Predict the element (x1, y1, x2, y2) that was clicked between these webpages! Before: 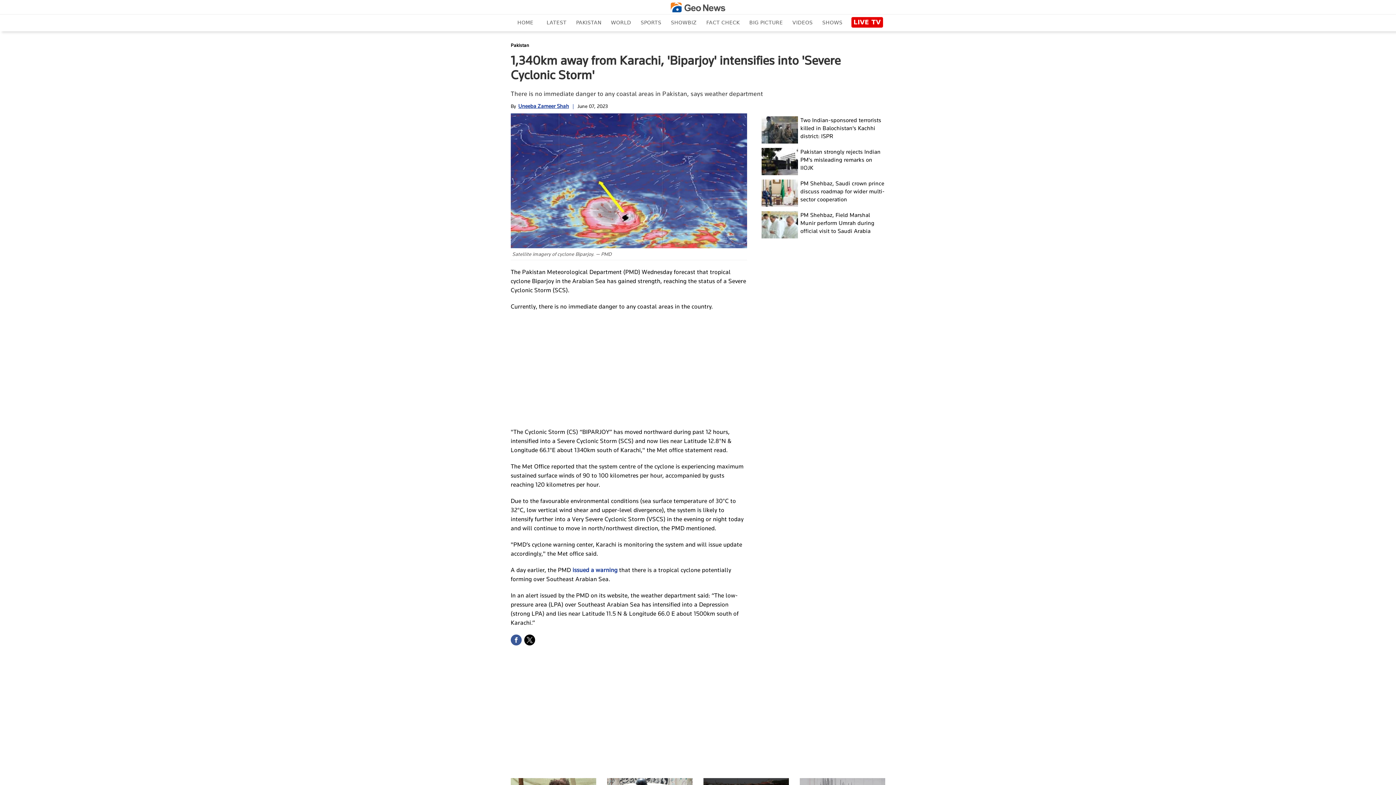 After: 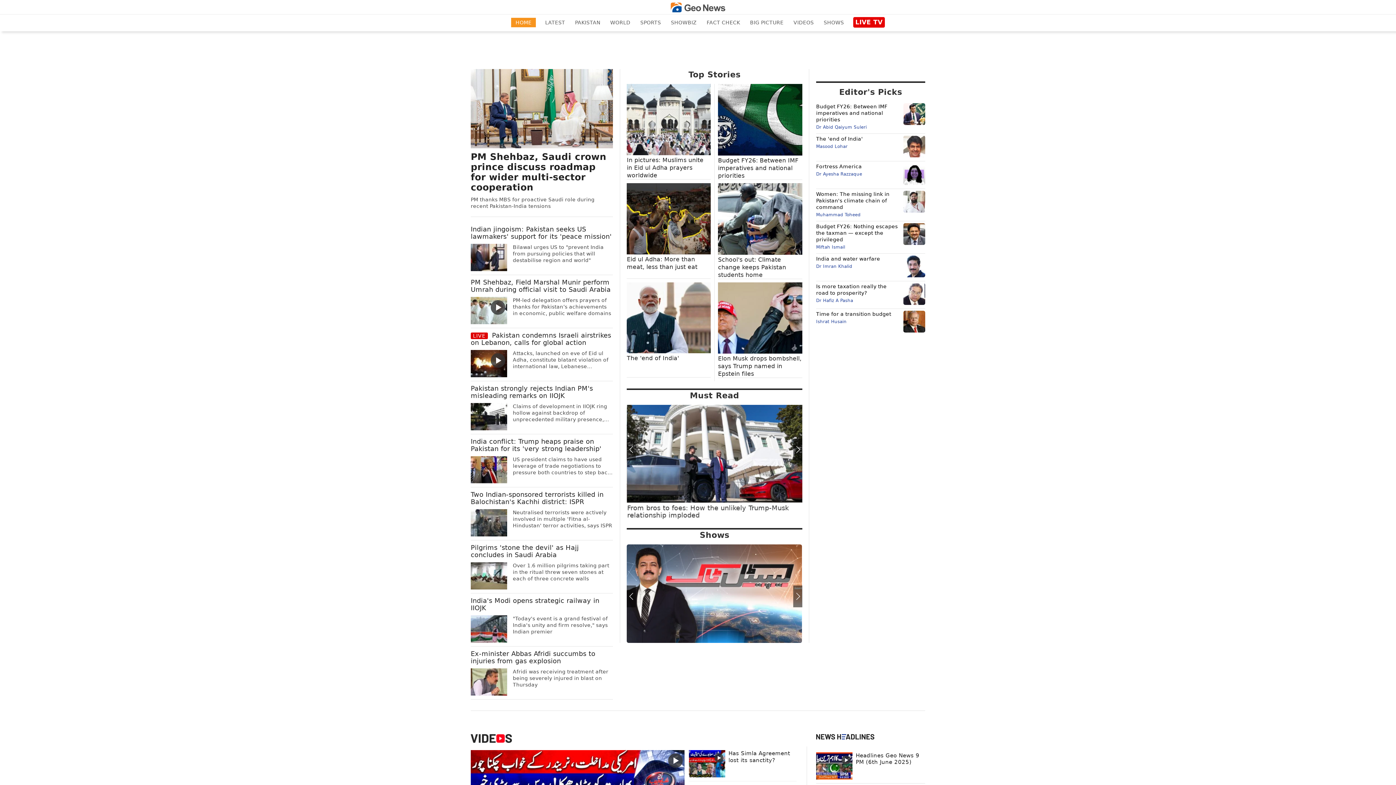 Action: label: HOME bbox: (513, 17, 537, 27)